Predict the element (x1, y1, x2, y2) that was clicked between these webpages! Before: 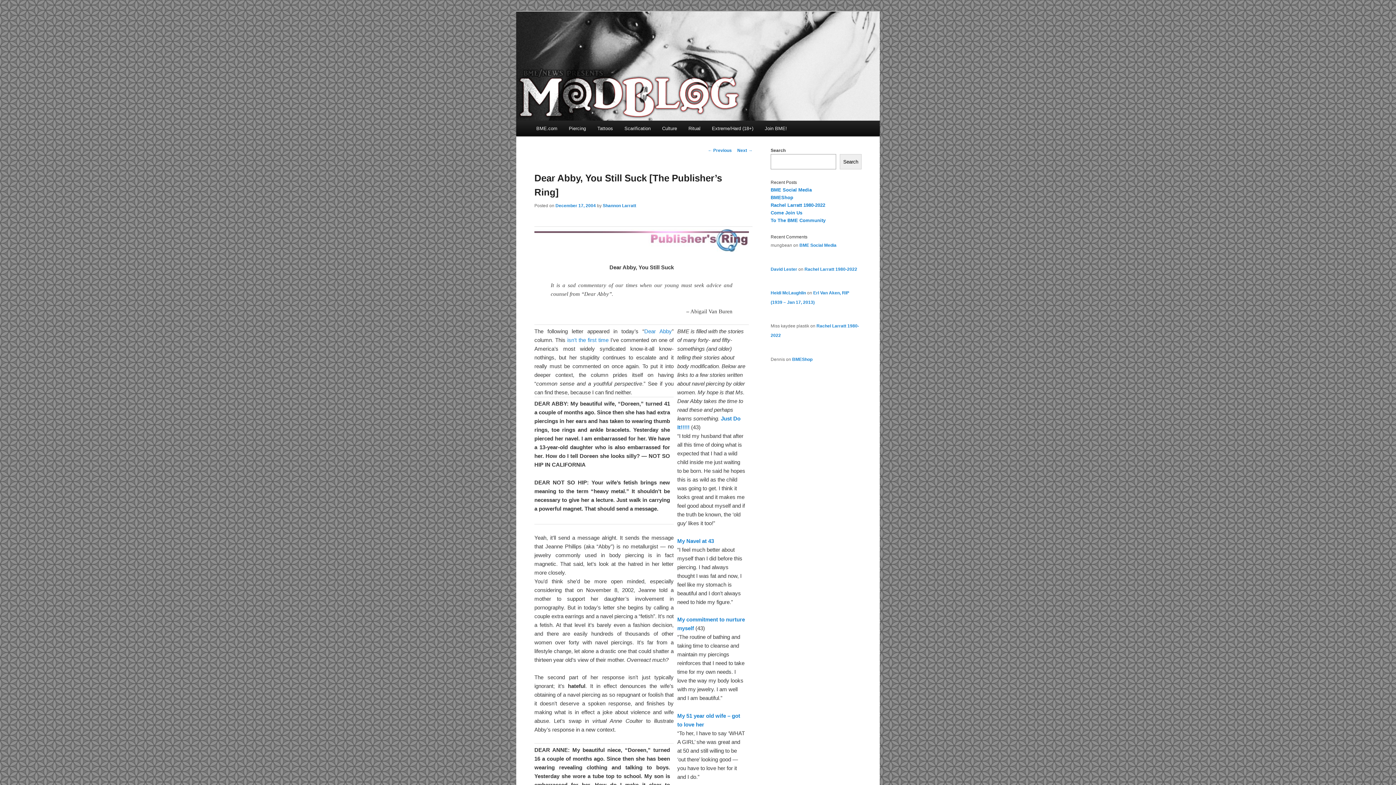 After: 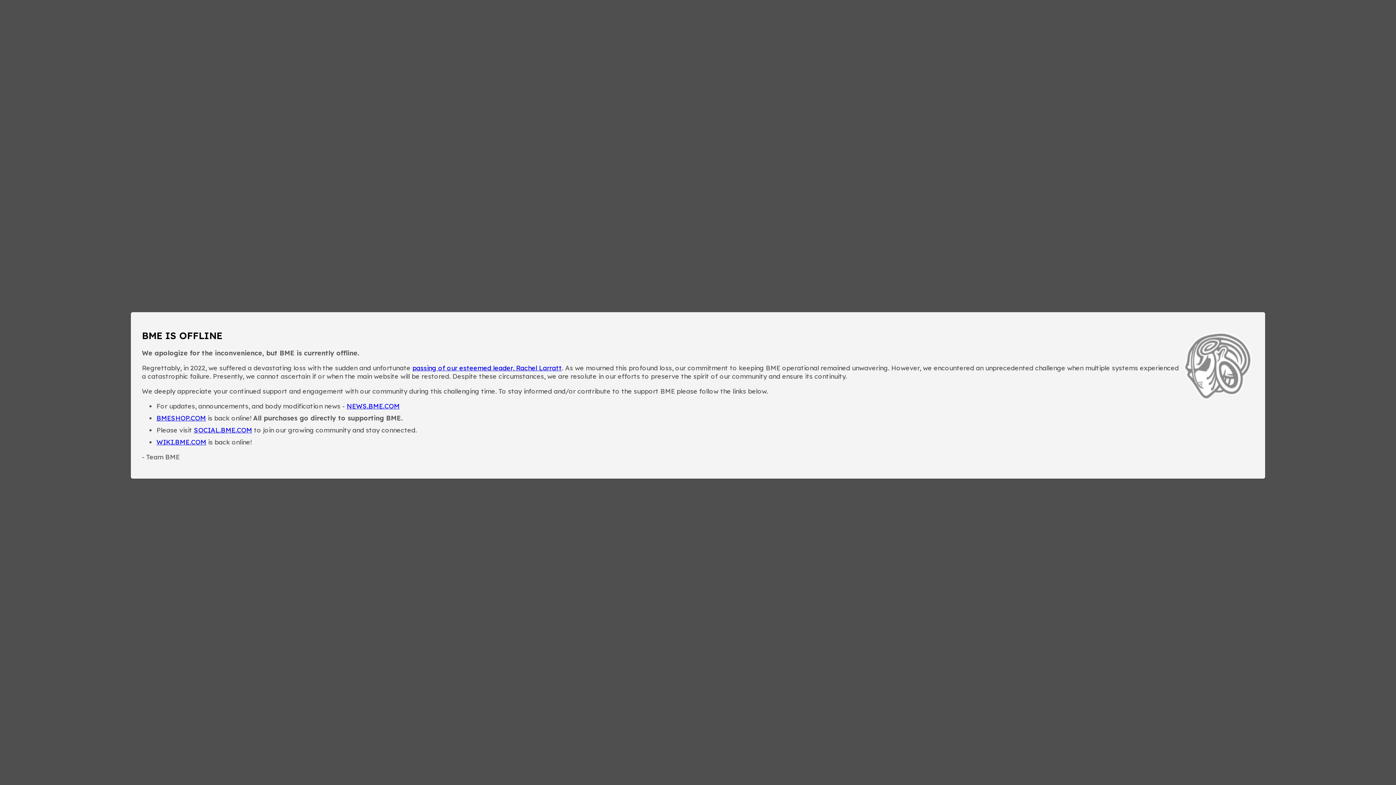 Action: bbox: (706, 120, 759, 136) label: Extreme/Hard (18+)